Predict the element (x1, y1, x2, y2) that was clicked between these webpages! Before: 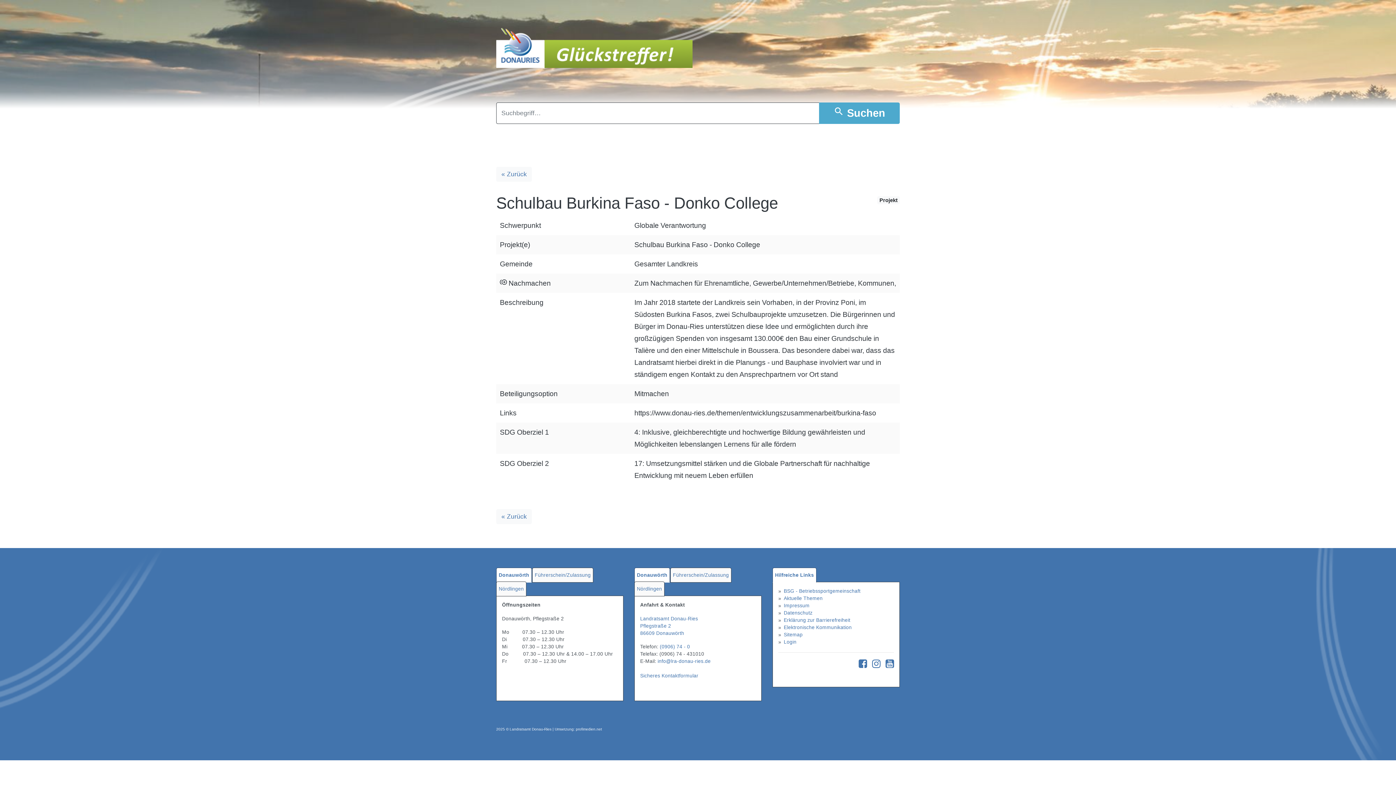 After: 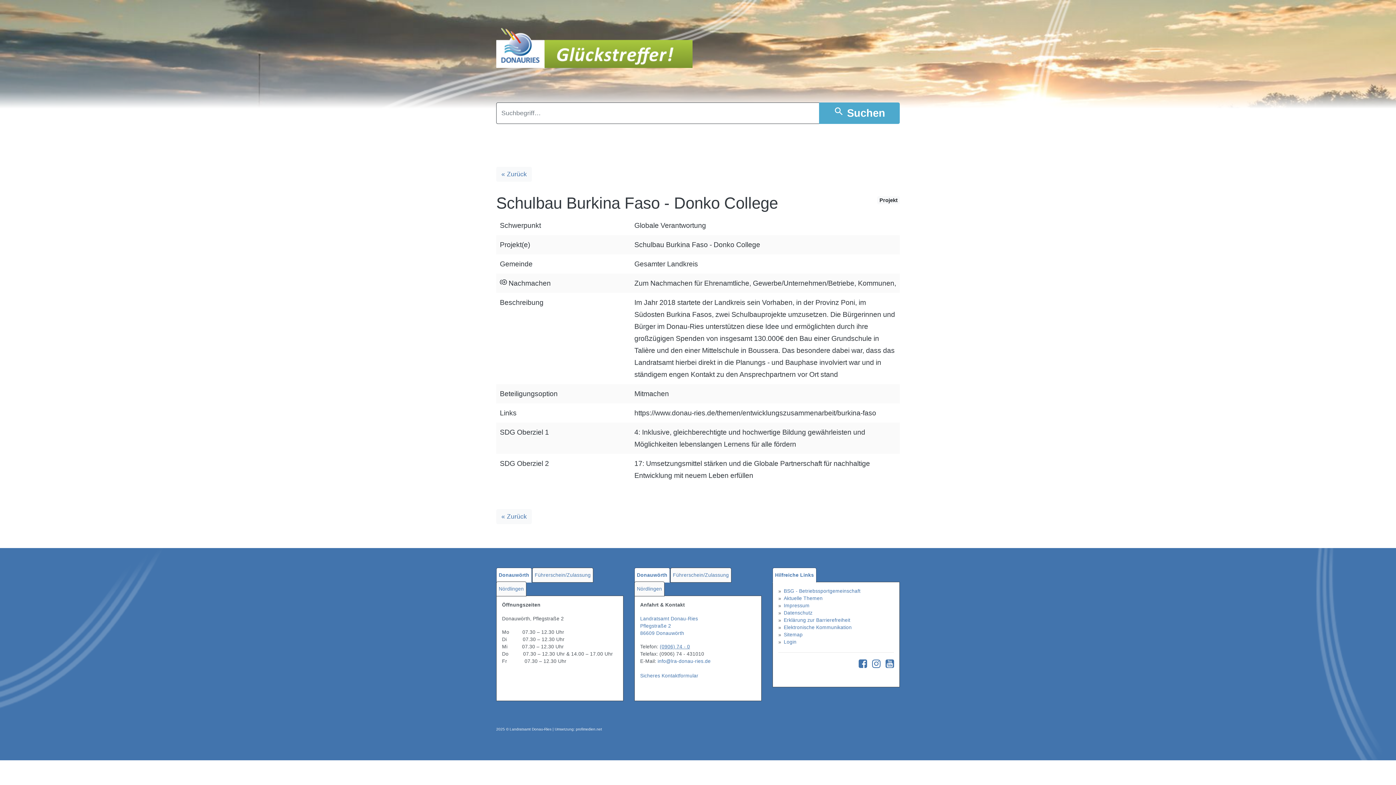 Action: label: (0906) 74 - 0 bbox: (660, 644, 690, 649)